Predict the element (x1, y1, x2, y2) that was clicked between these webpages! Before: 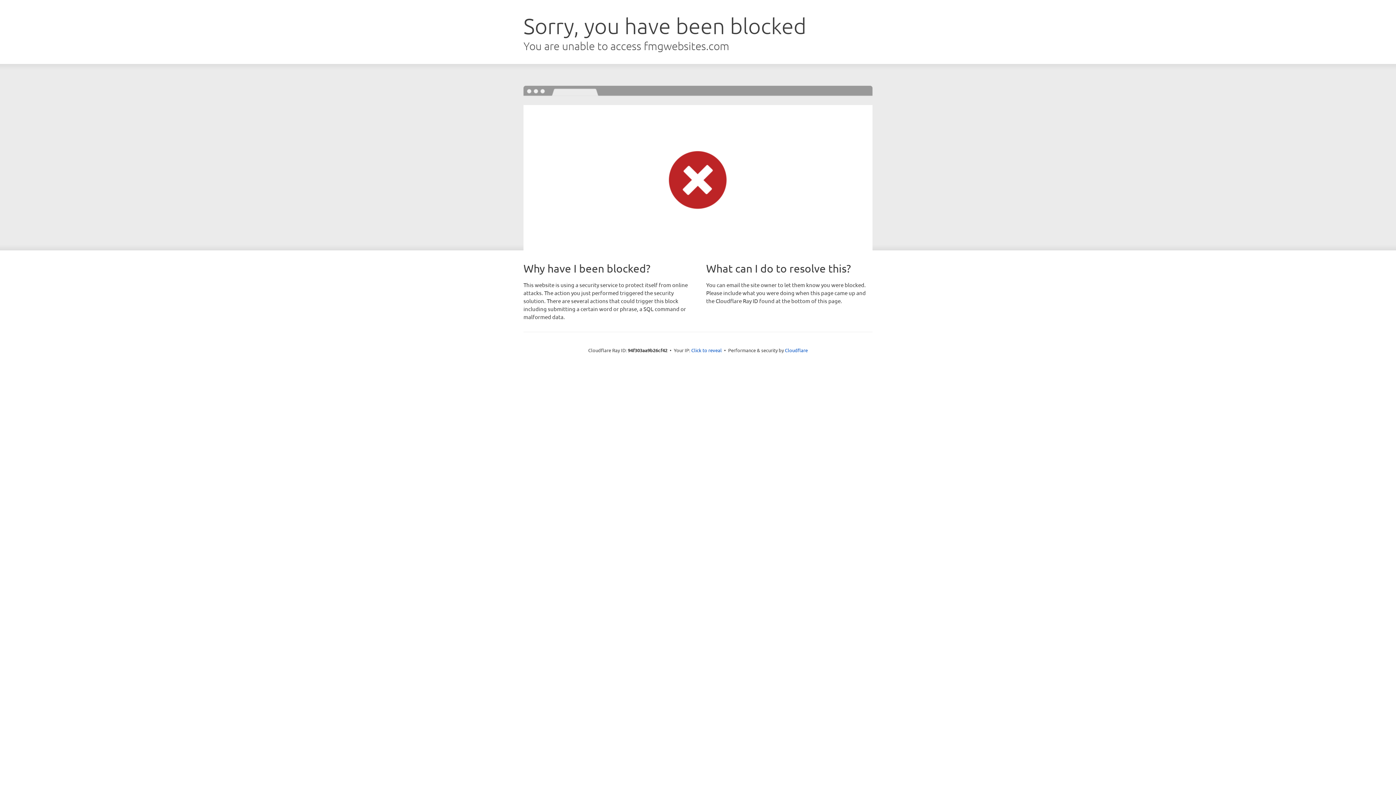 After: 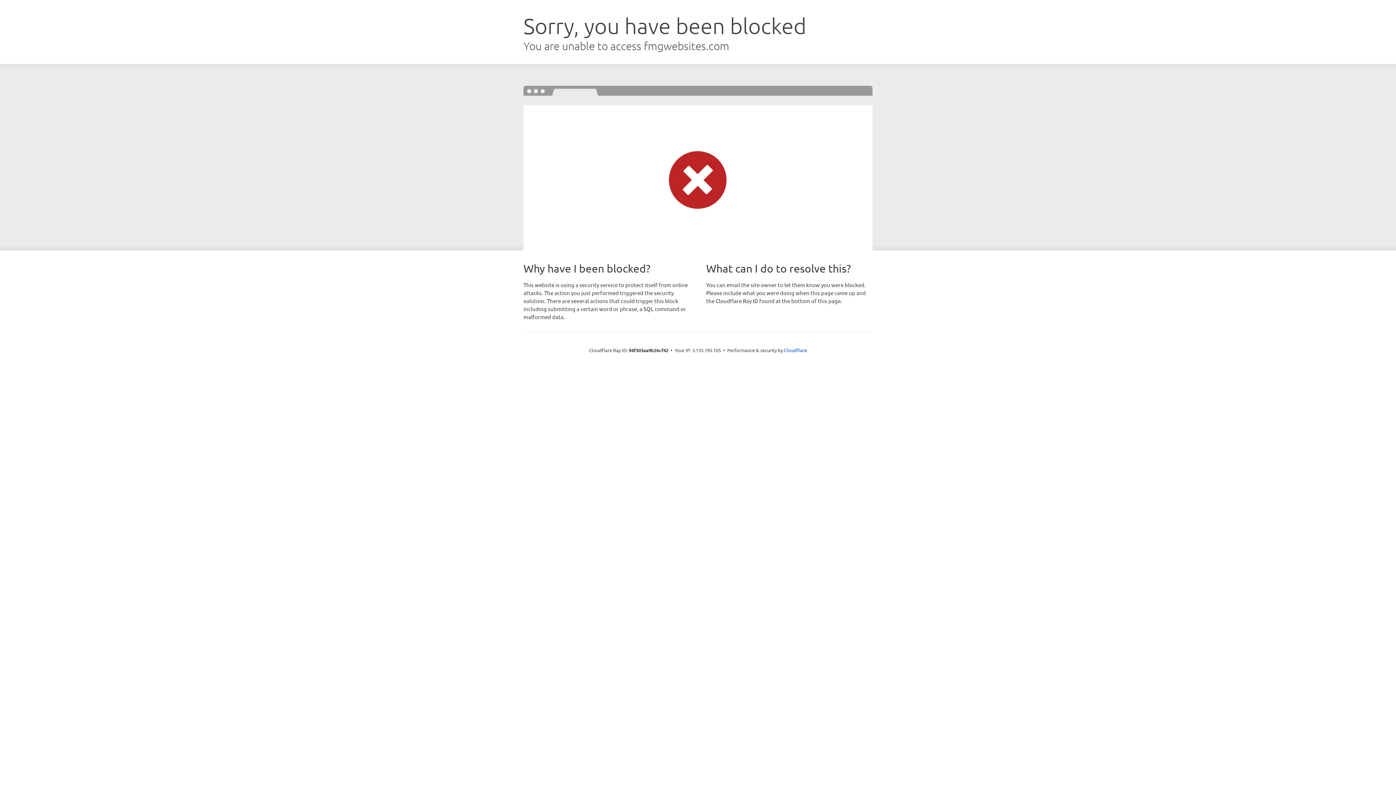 Action: label: Click to reveal bbox: (691, 346, 722, 353)